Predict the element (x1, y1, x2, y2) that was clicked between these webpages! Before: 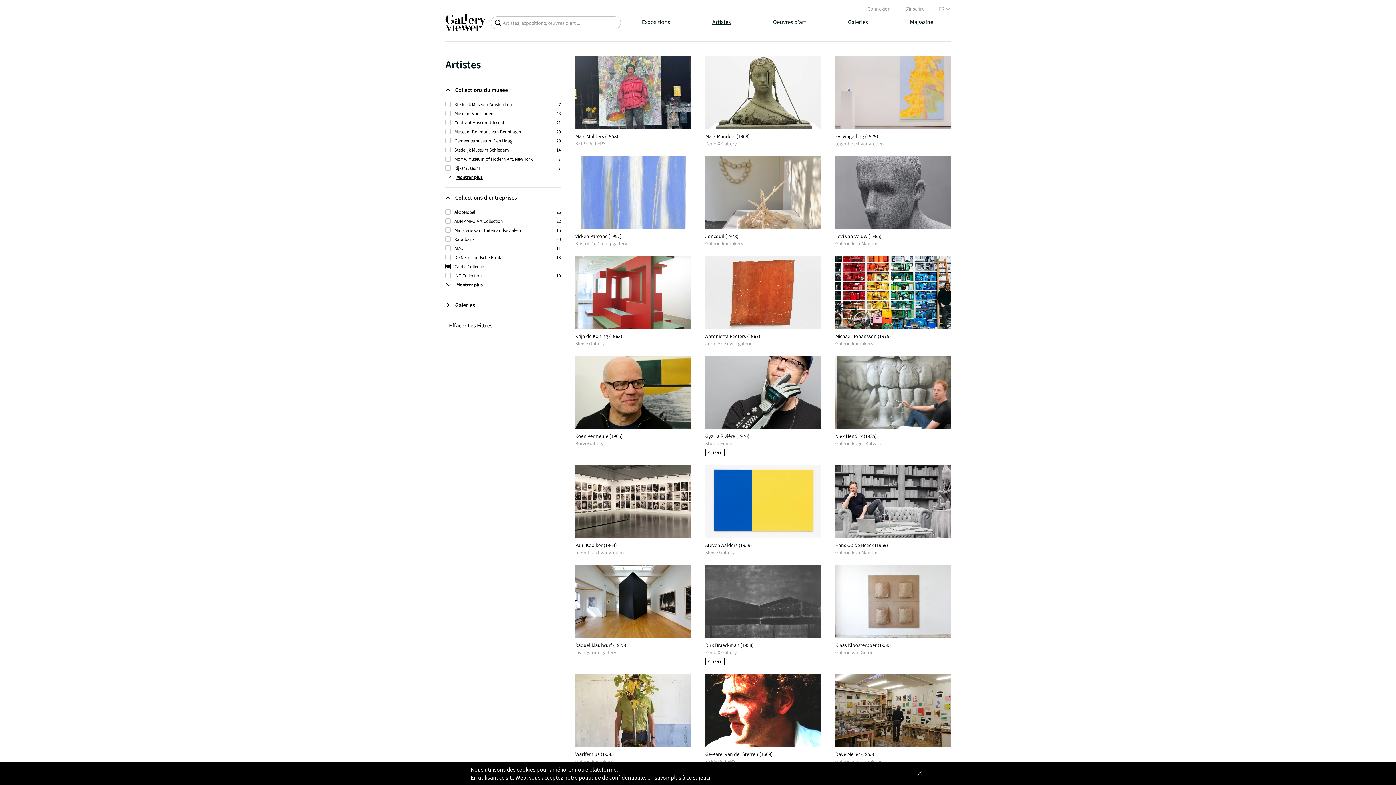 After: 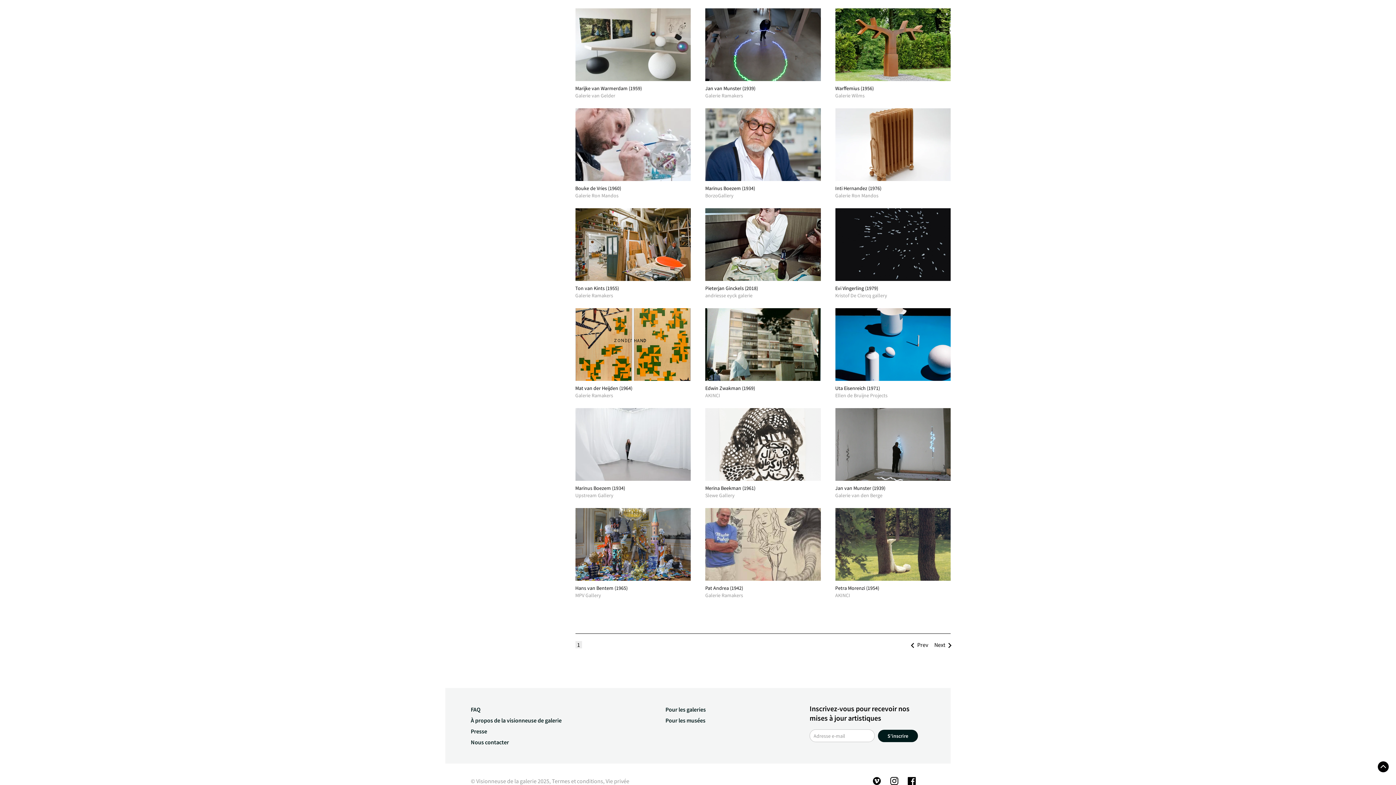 Action: bbox: (908, 418, 916, 426)